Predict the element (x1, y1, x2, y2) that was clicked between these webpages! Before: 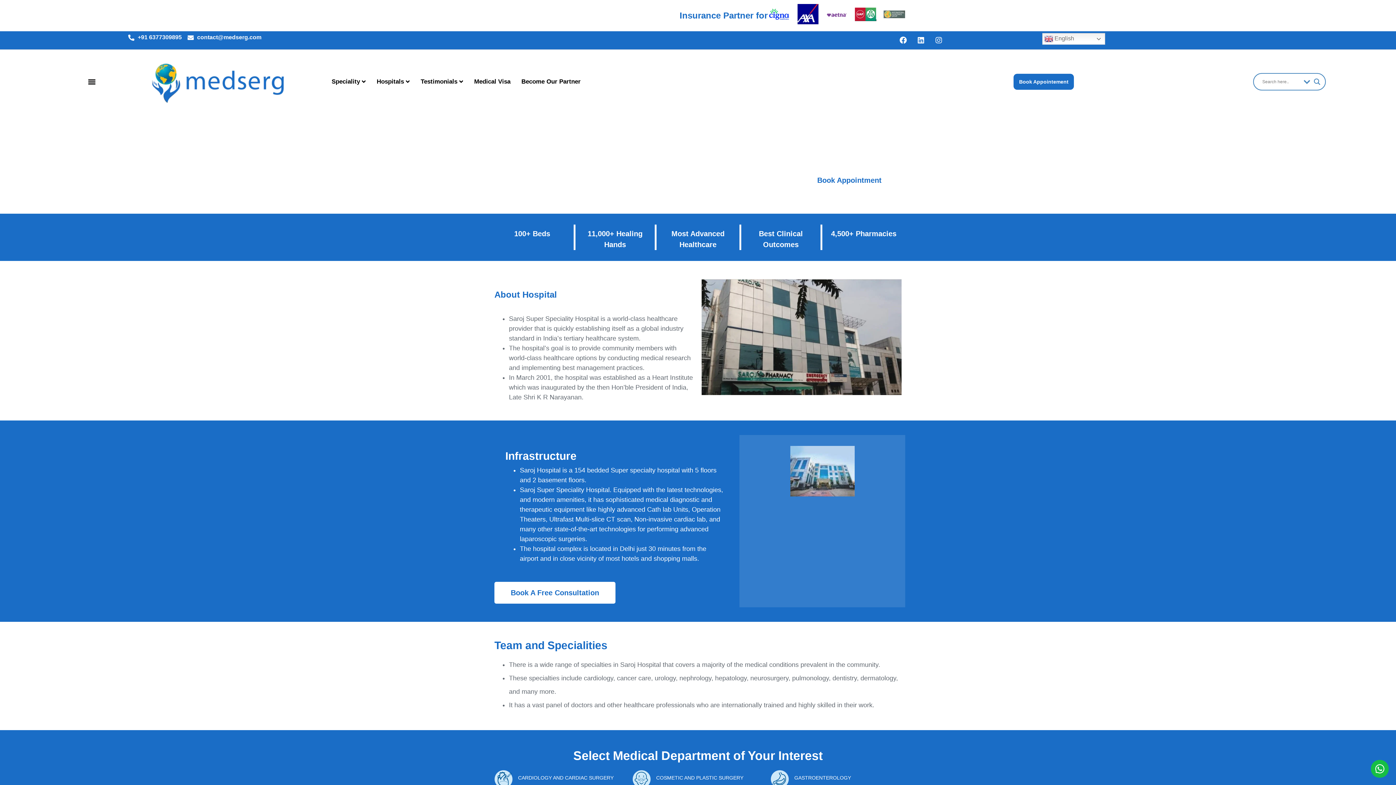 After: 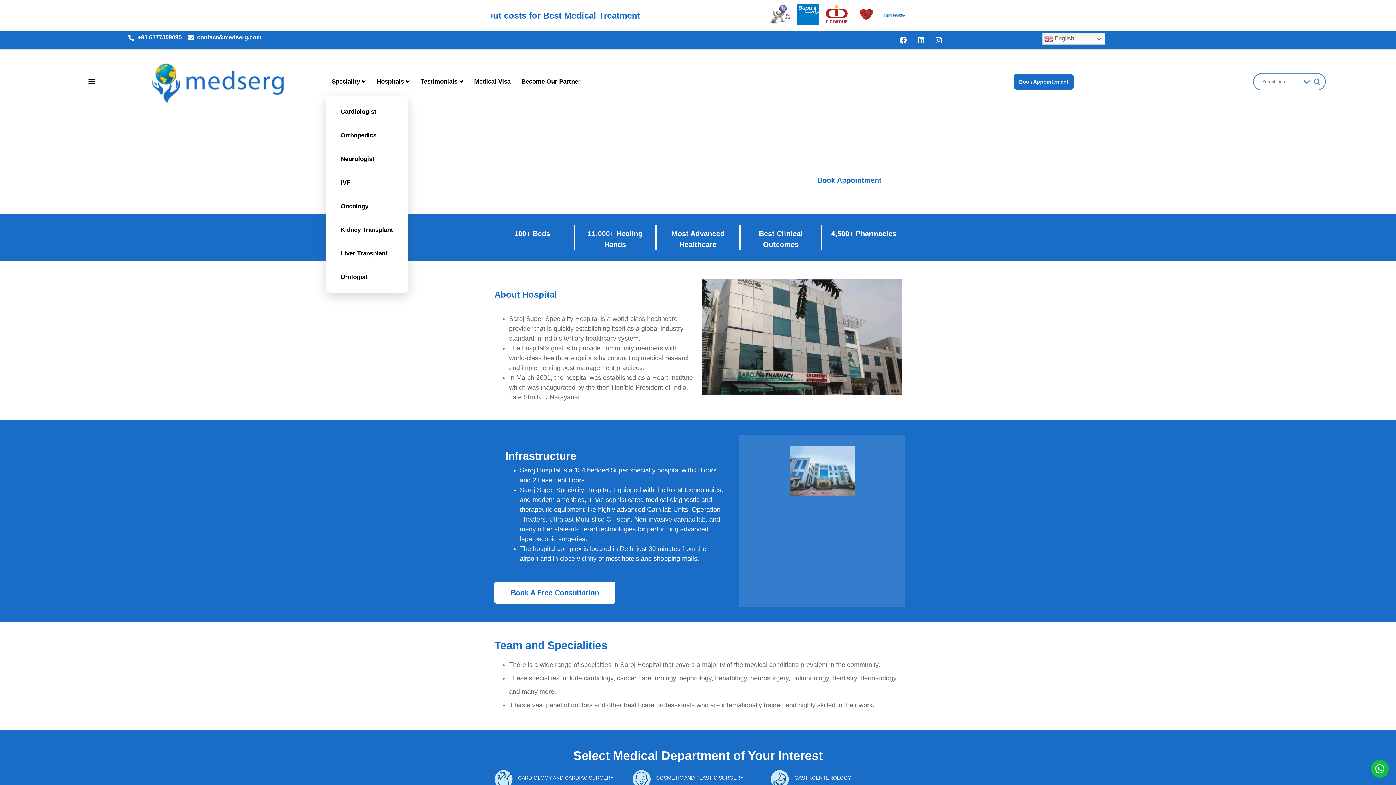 Action: bbox: (326, 67, 371, 96) label: Speciality